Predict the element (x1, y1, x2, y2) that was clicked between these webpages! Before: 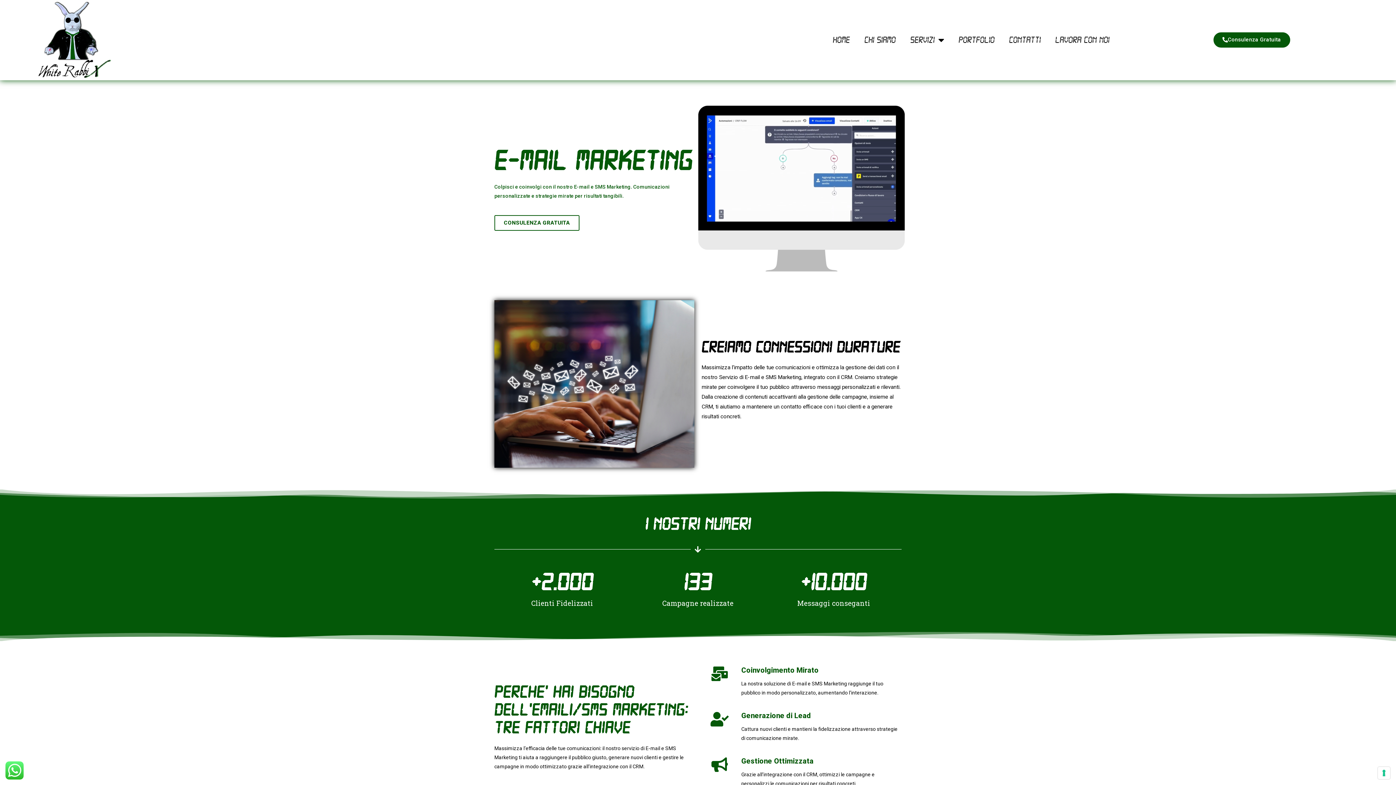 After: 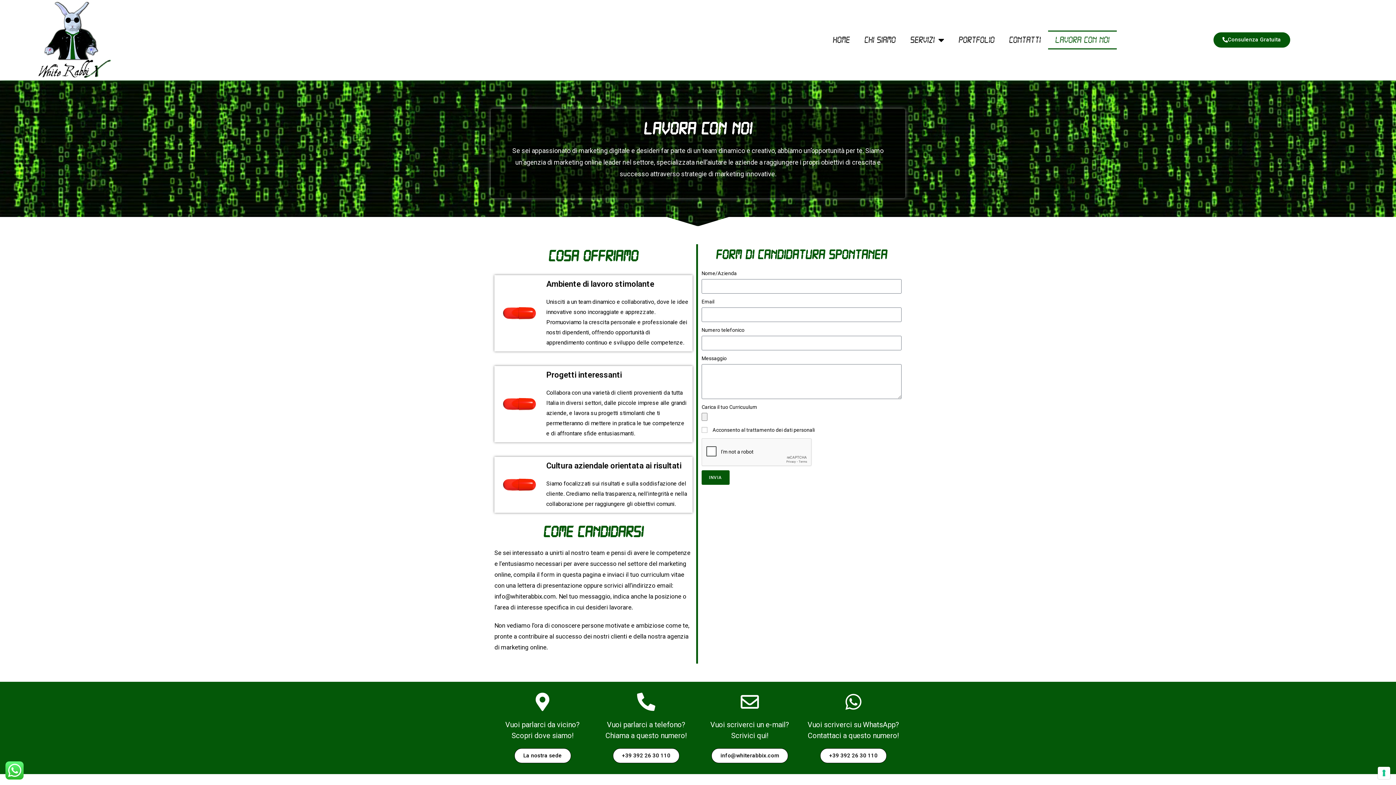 Action: label: Lavora con noi bbox: (1048, 30, 1117, 49)